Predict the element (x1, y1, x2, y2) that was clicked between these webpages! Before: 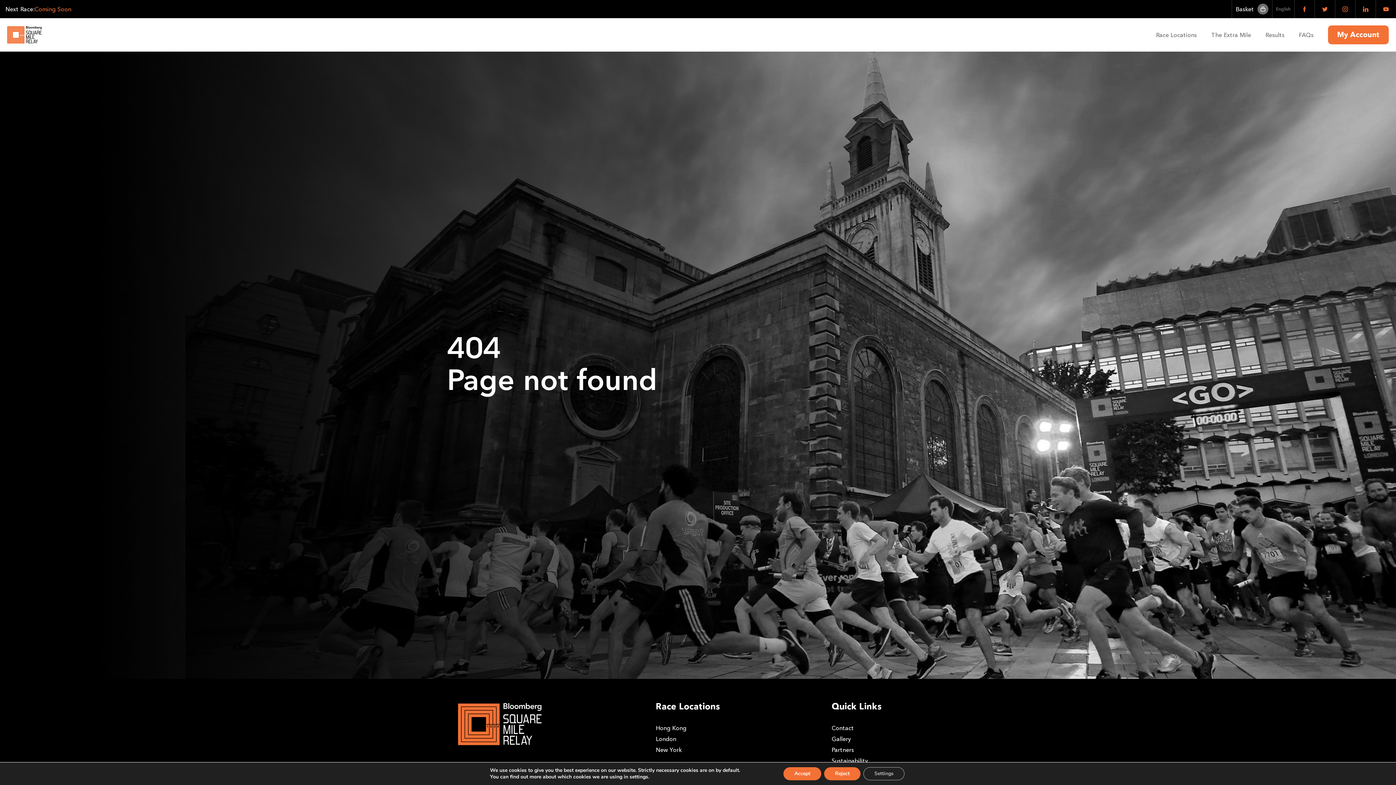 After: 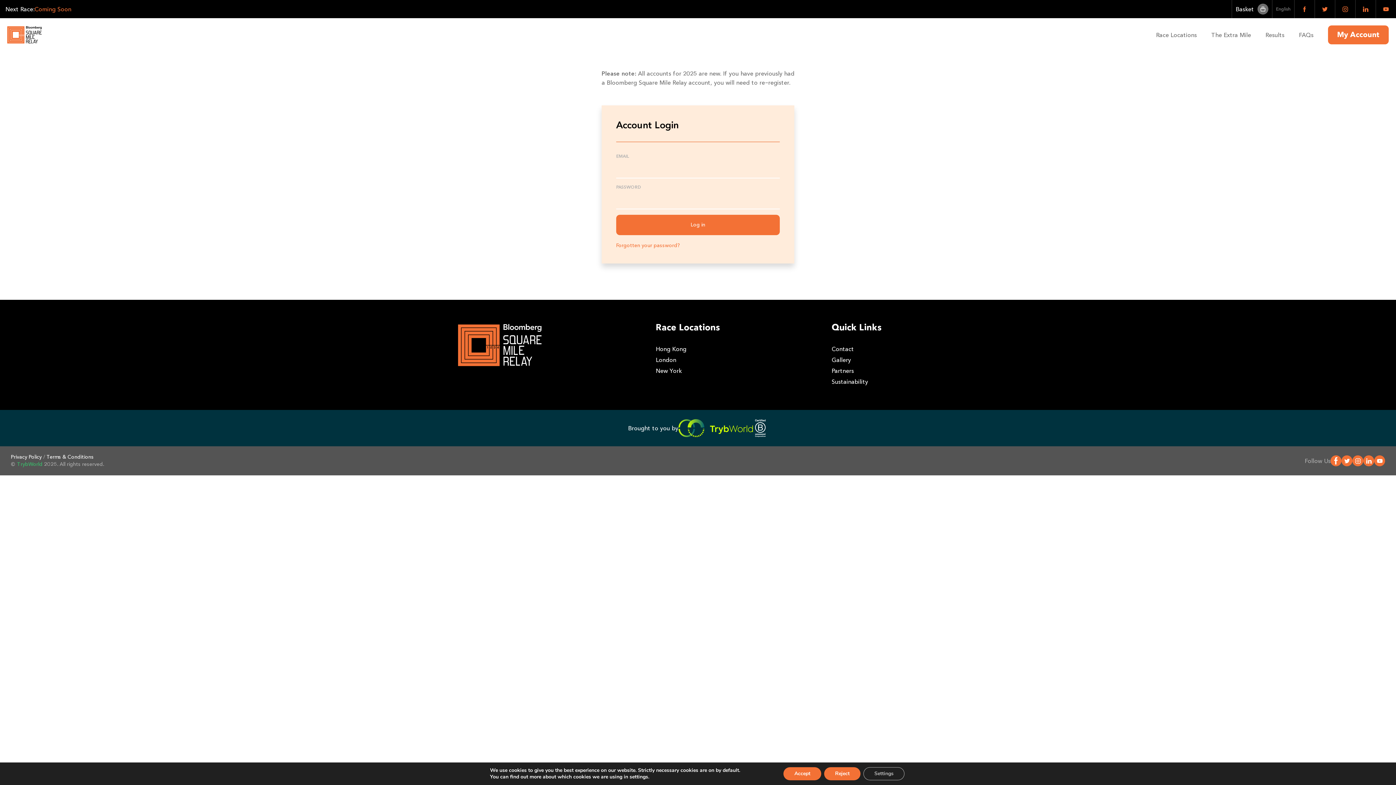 Action: label: My Account bbox: (1328, 25, 1389, 44)